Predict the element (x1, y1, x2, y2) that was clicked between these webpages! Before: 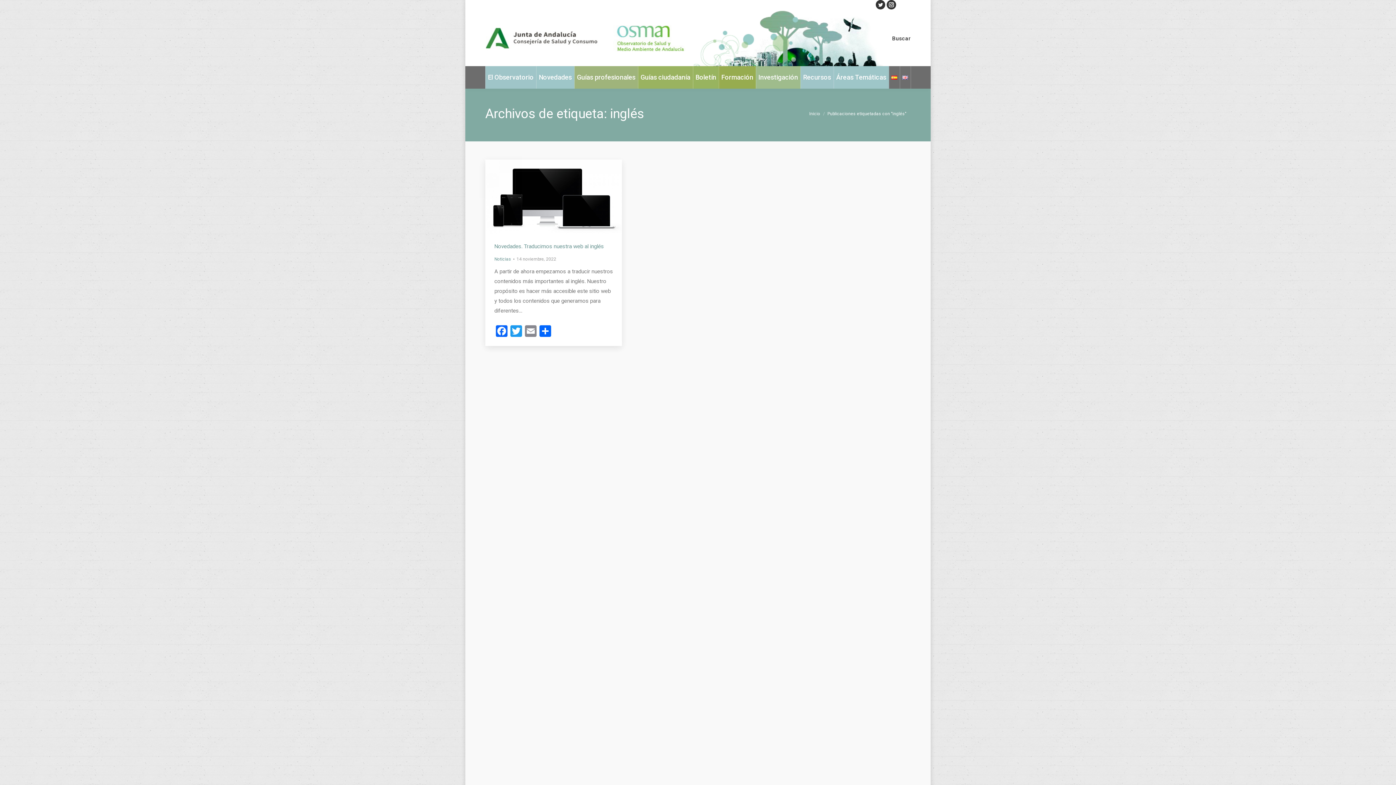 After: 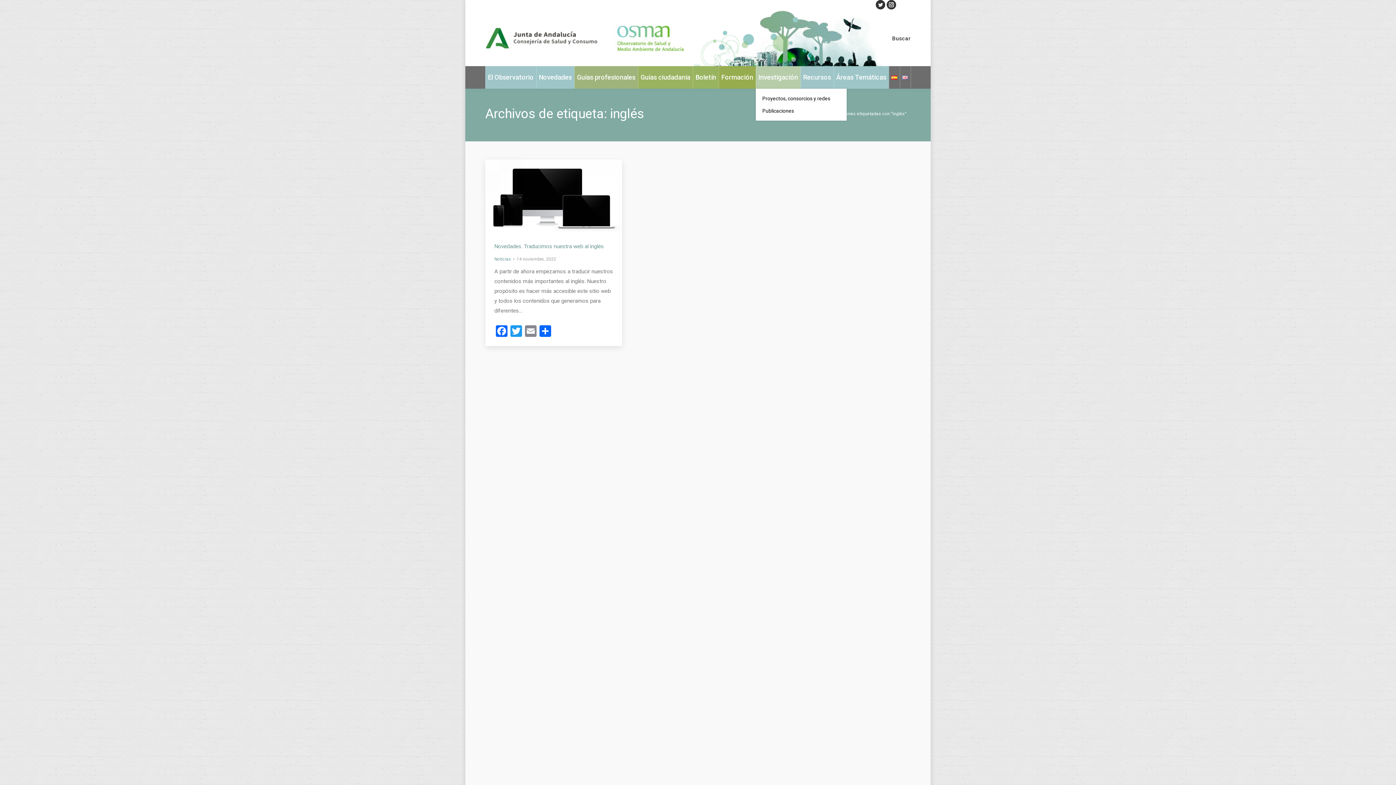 Action: label: Investigación bbox: (756, 66, 800, 88)